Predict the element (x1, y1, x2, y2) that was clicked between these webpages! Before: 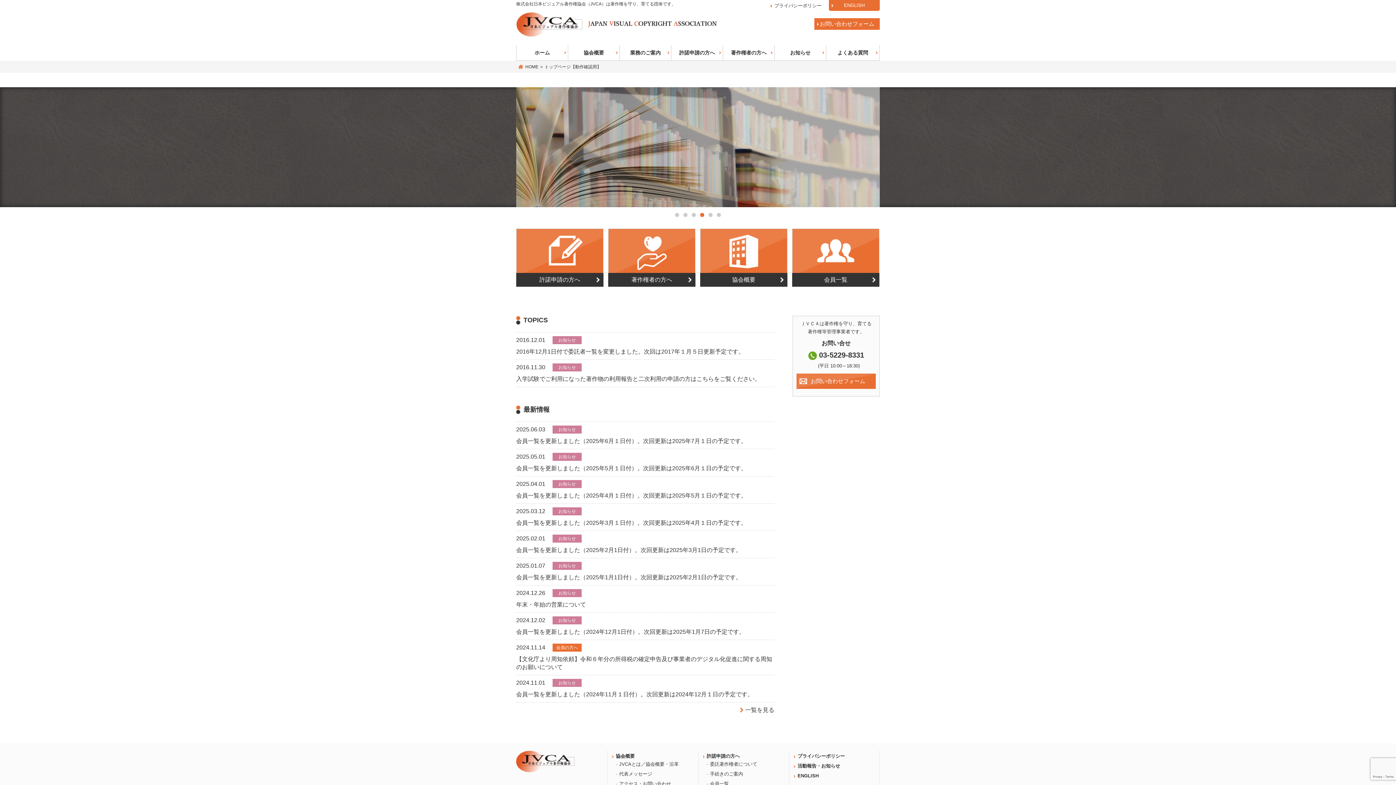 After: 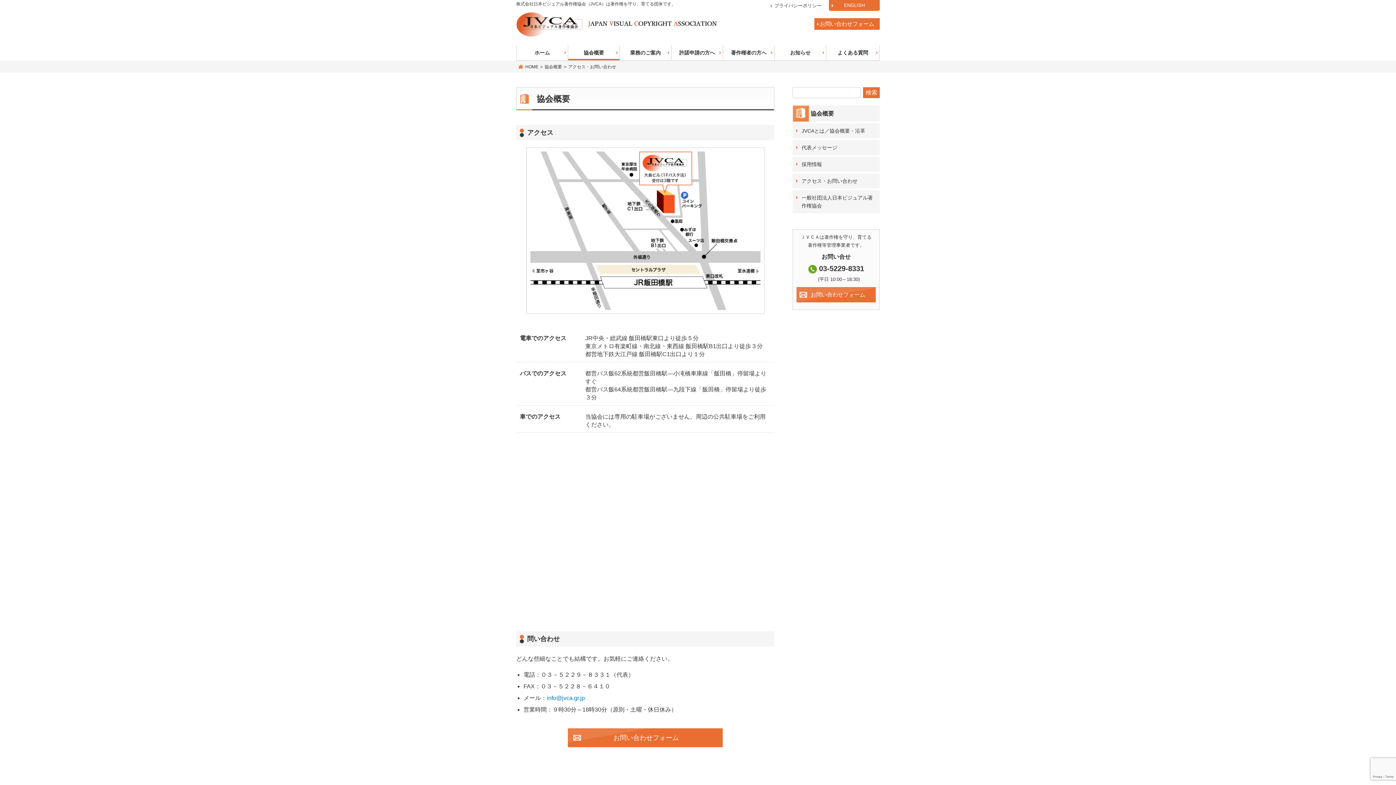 Action: label: アクセス・お問い合わせ bbox: (619, 781, 671, 786)